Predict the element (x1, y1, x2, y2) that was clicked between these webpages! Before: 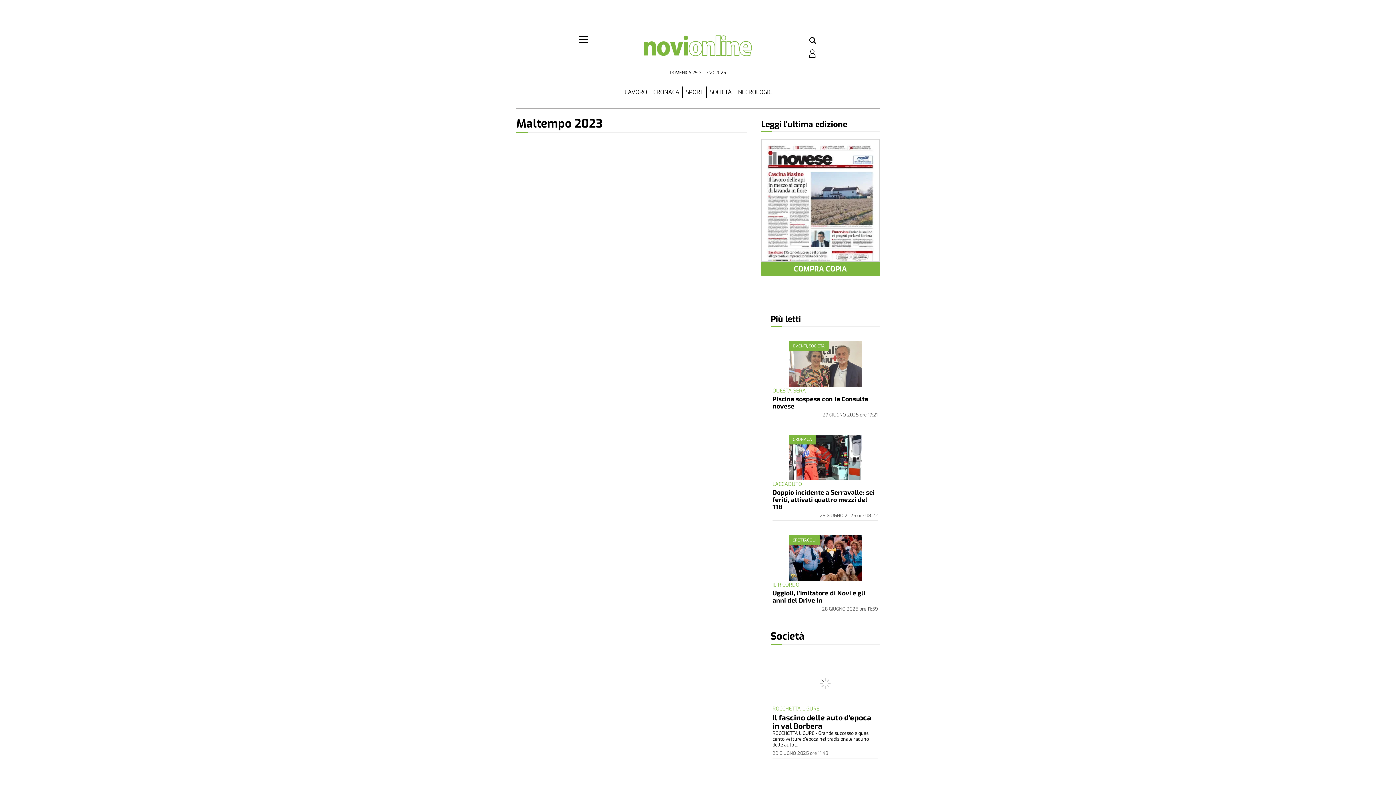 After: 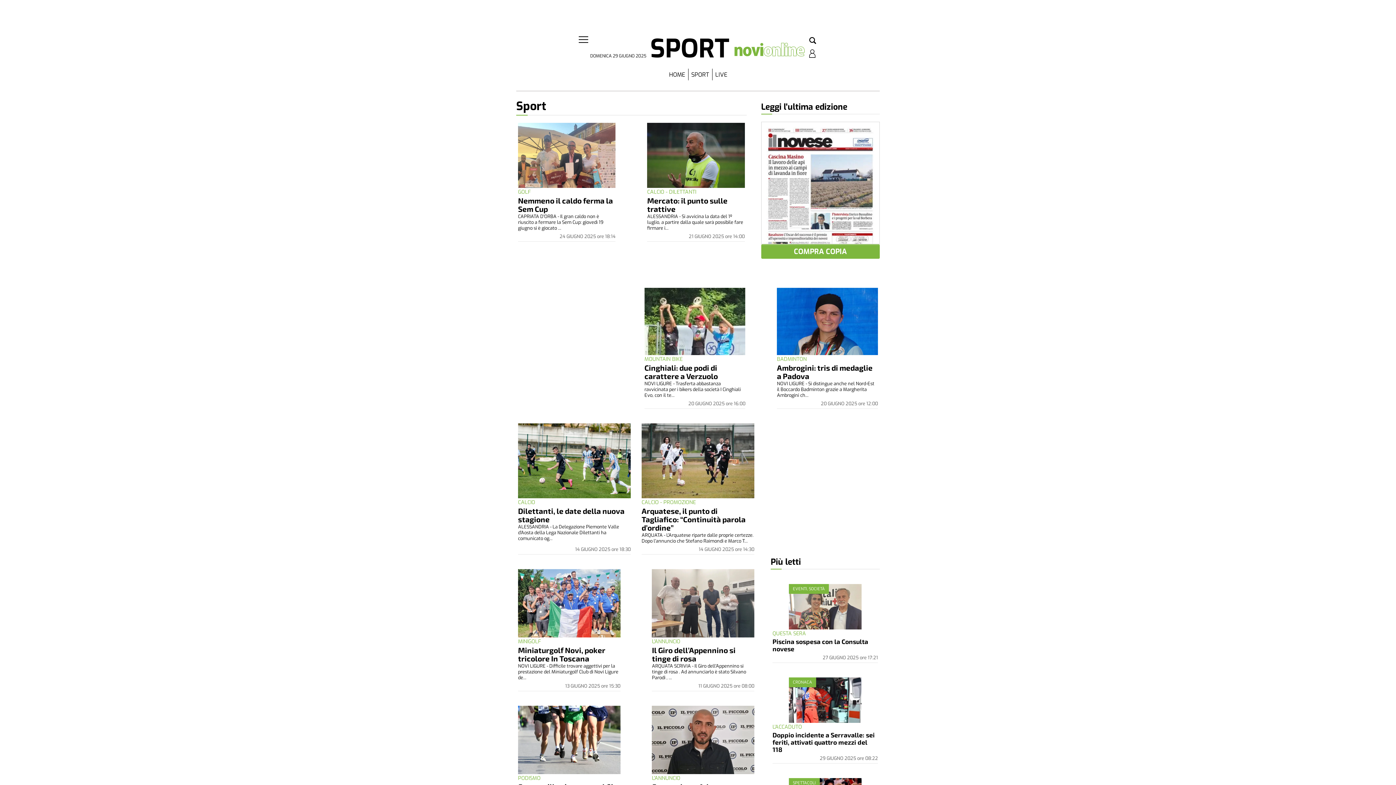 Action: bbox: (682, 86, 706, 98) label: SPORT